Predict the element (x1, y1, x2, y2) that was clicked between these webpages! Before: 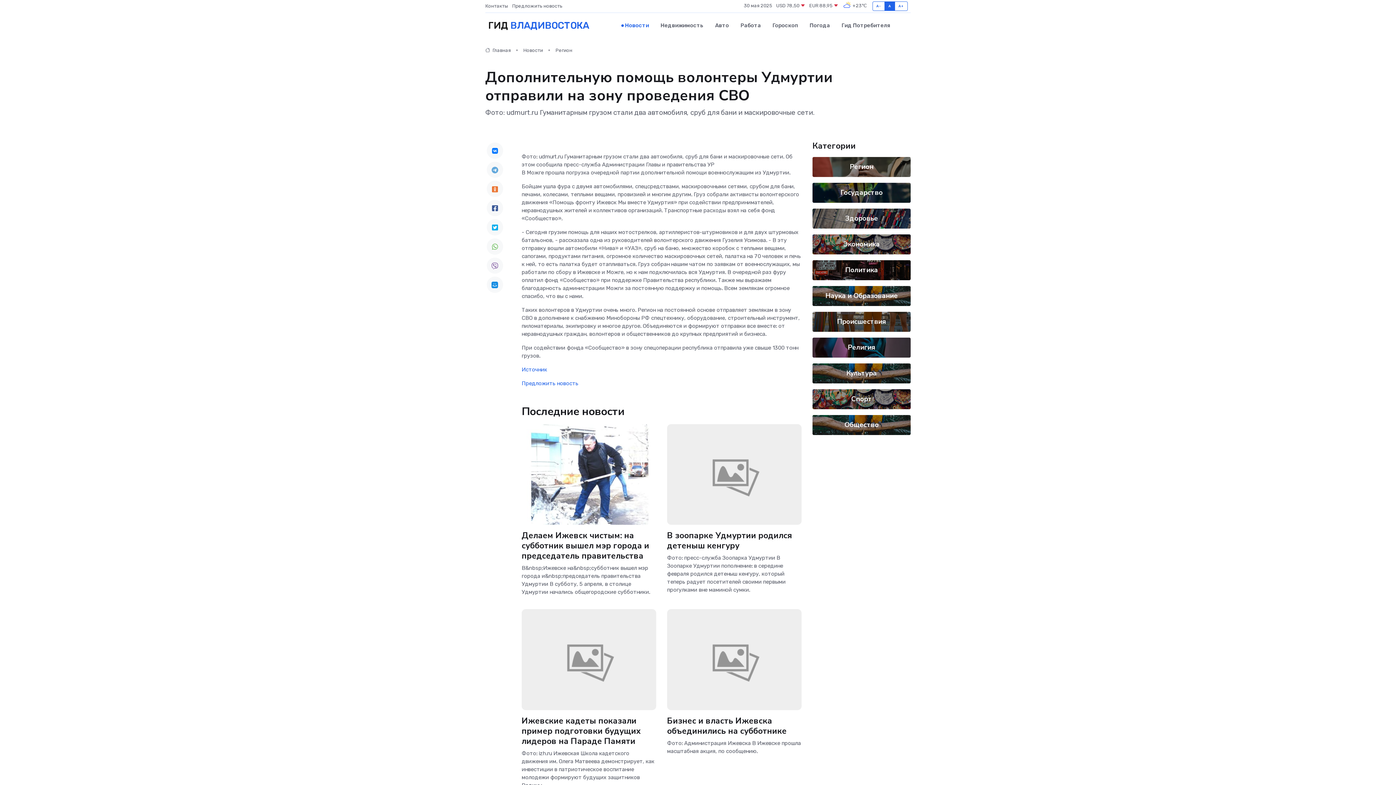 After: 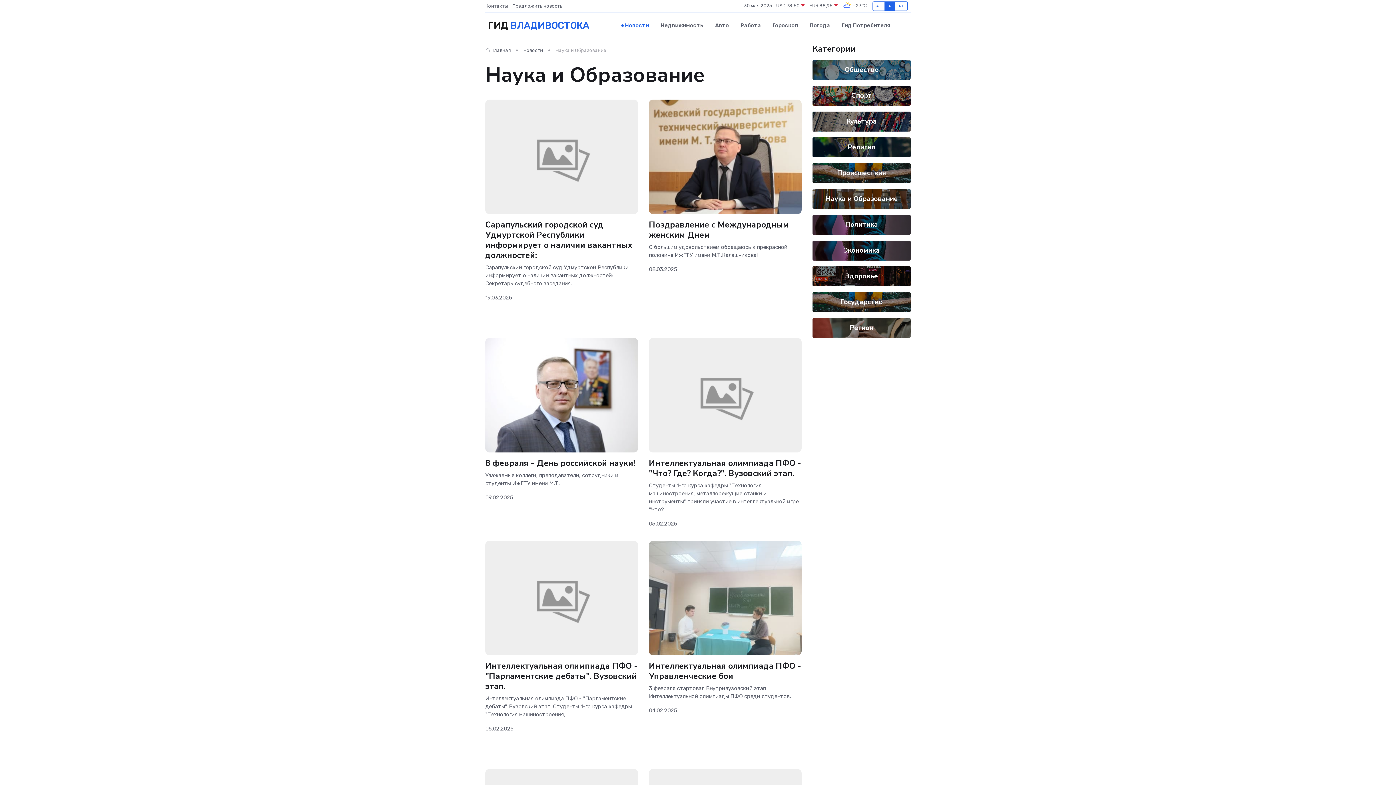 Action: bbox: (825, 291, 898, 300) label: Наука и Образование